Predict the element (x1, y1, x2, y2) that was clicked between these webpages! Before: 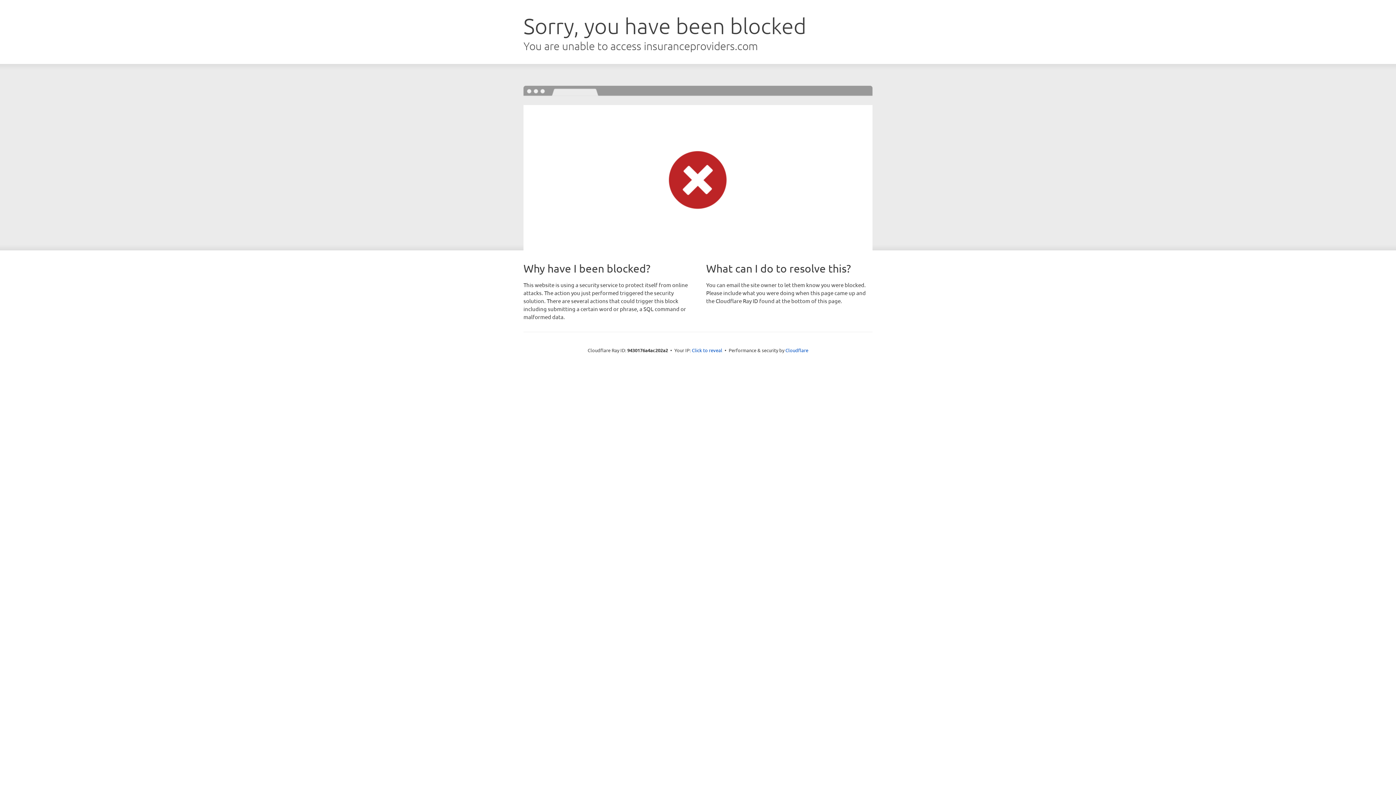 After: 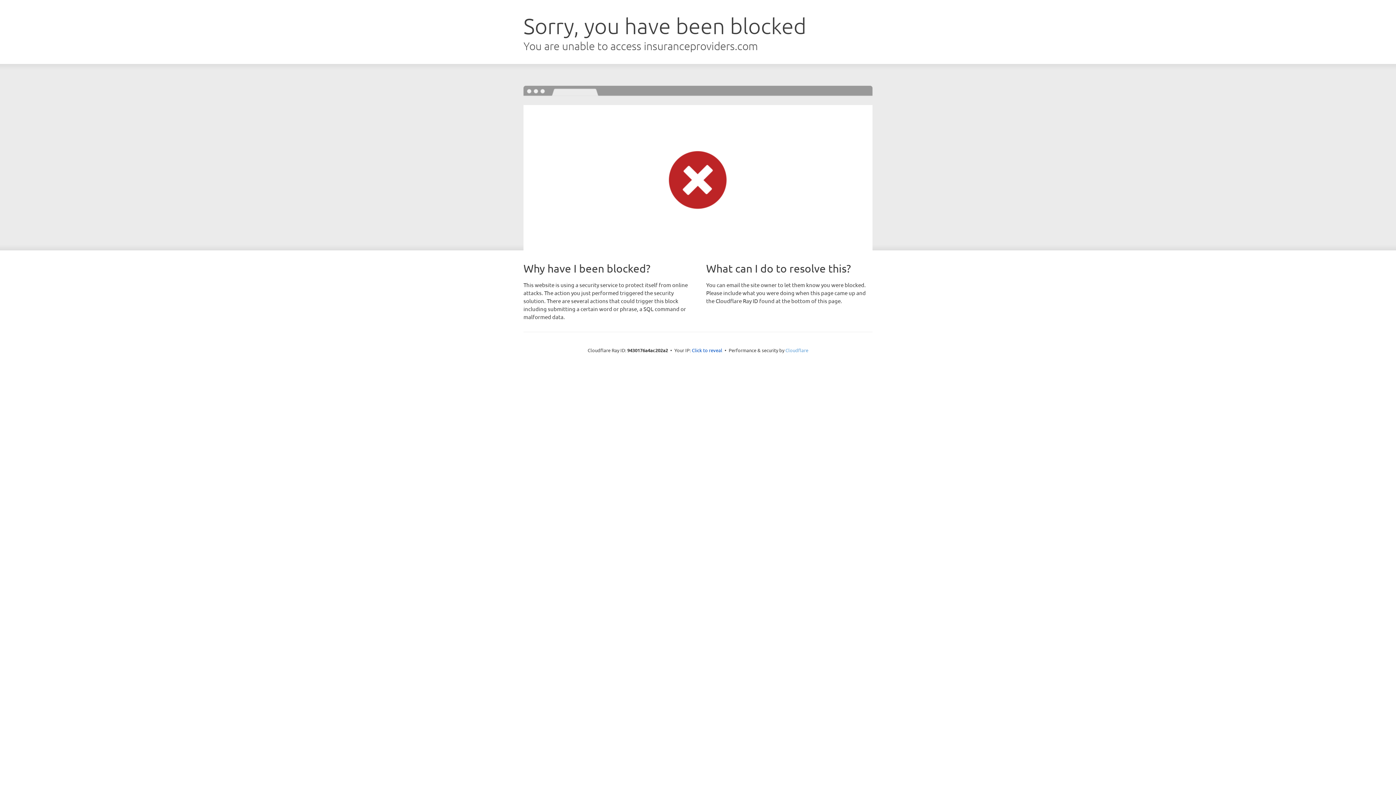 Action: bbox: (785, 347, 808, 353) label: Cloudflare